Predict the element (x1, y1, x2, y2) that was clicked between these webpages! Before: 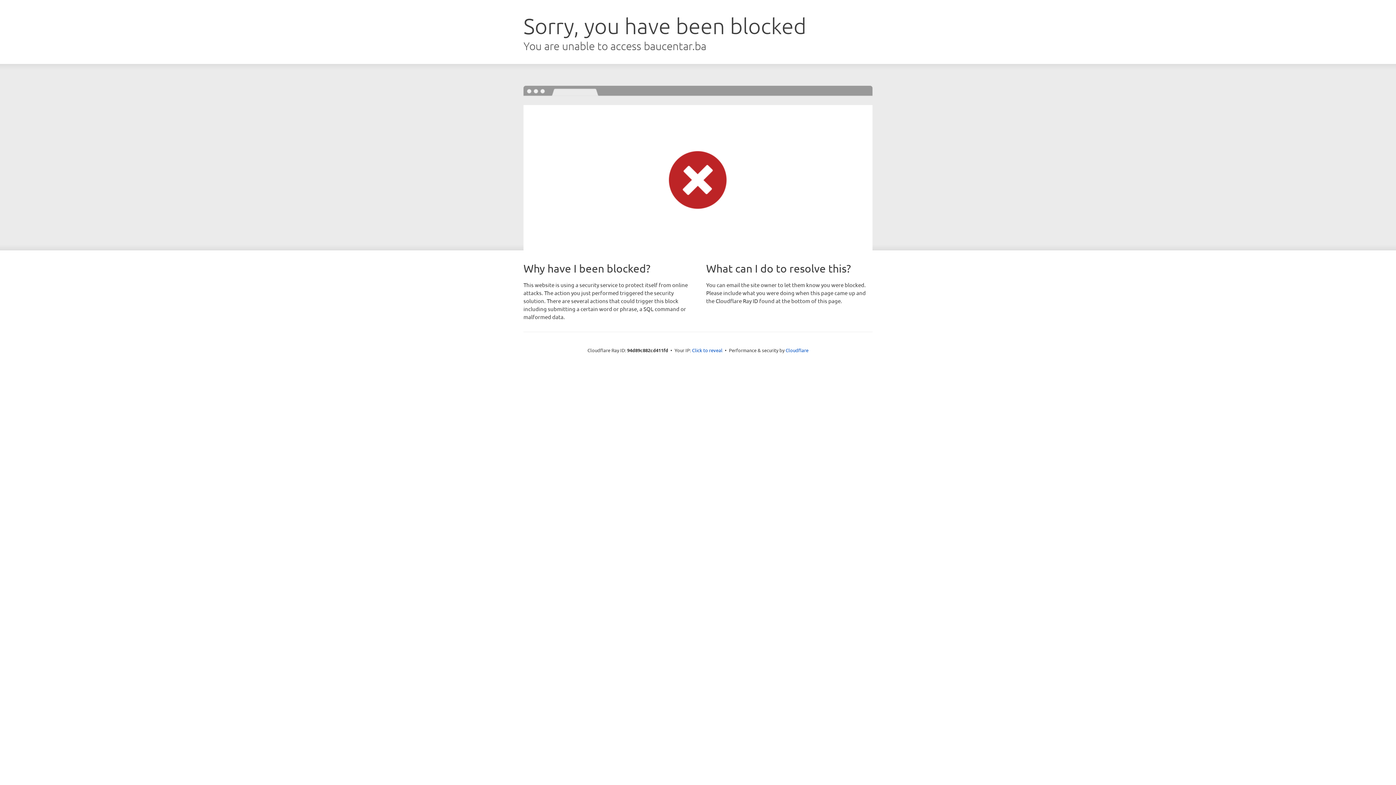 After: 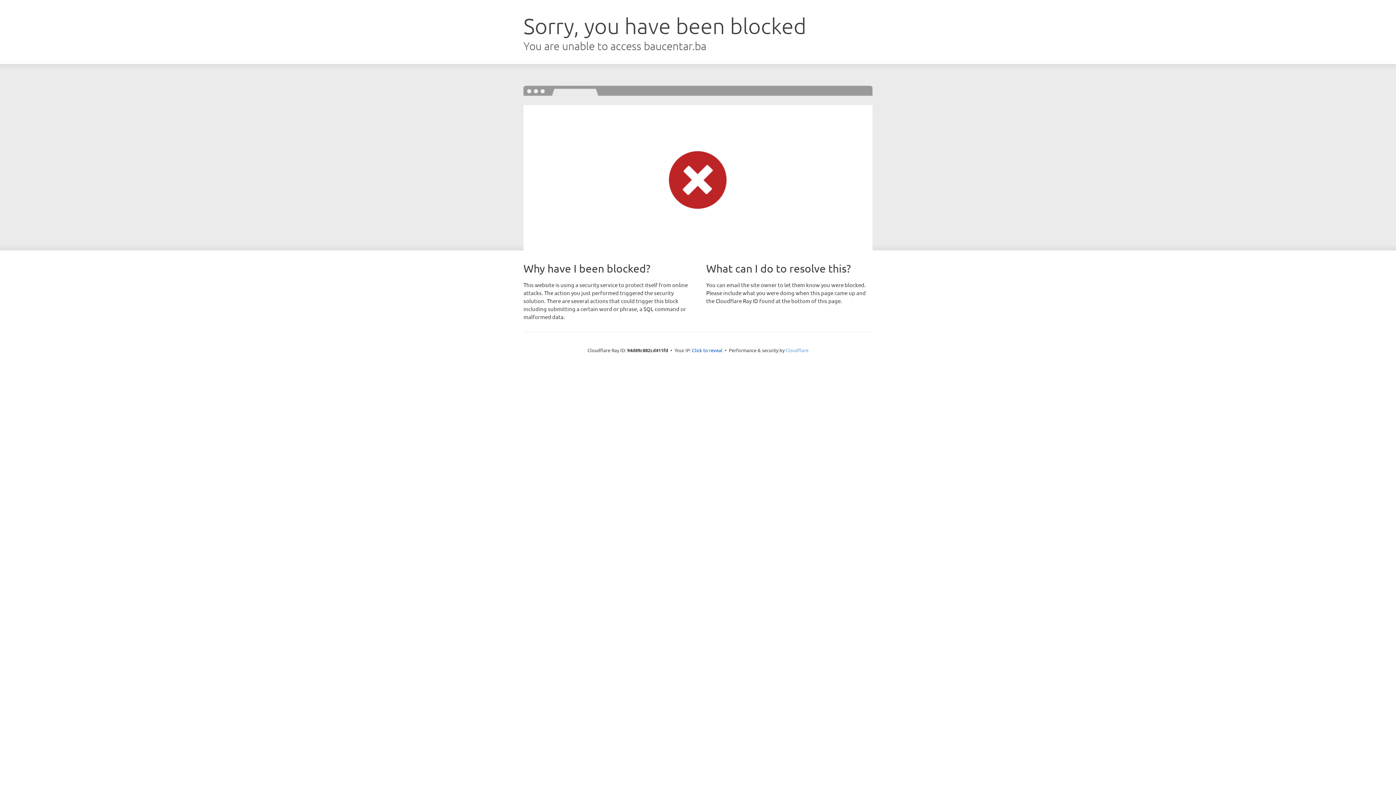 Action: bbox: (785, 347, 808, 353) label: Cloudflare